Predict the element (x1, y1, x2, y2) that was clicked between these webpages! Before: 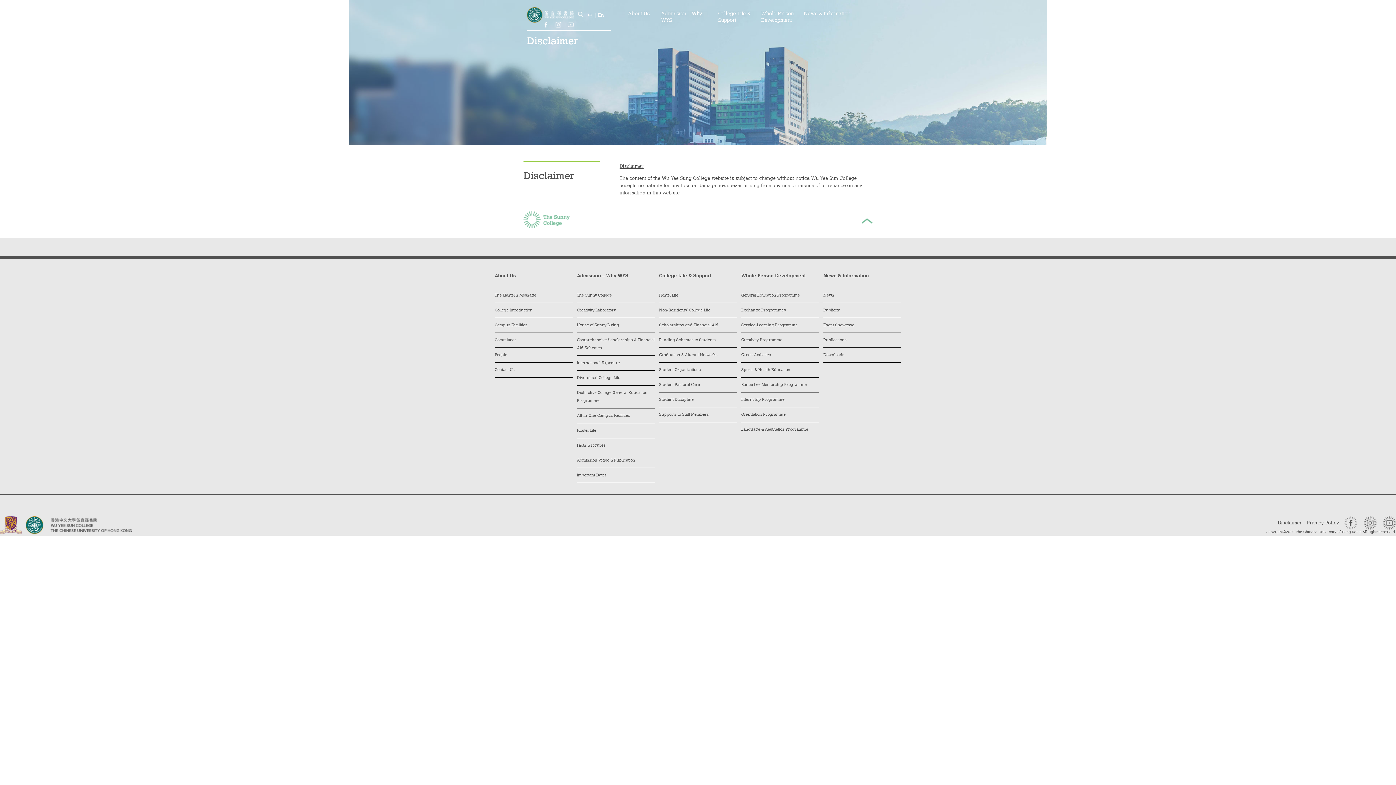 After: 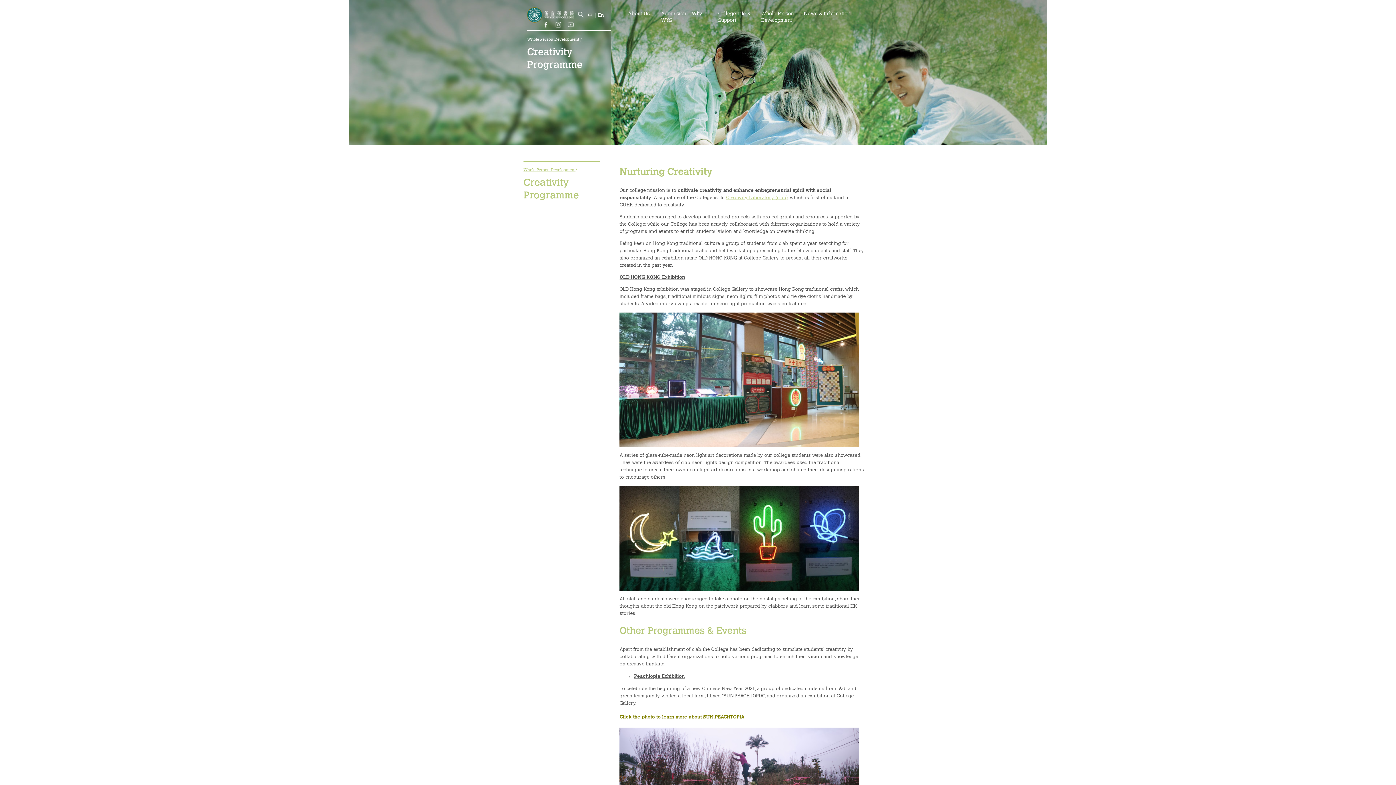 Action: label: Creativity Programme bbox: (741, 338, 782, 342)